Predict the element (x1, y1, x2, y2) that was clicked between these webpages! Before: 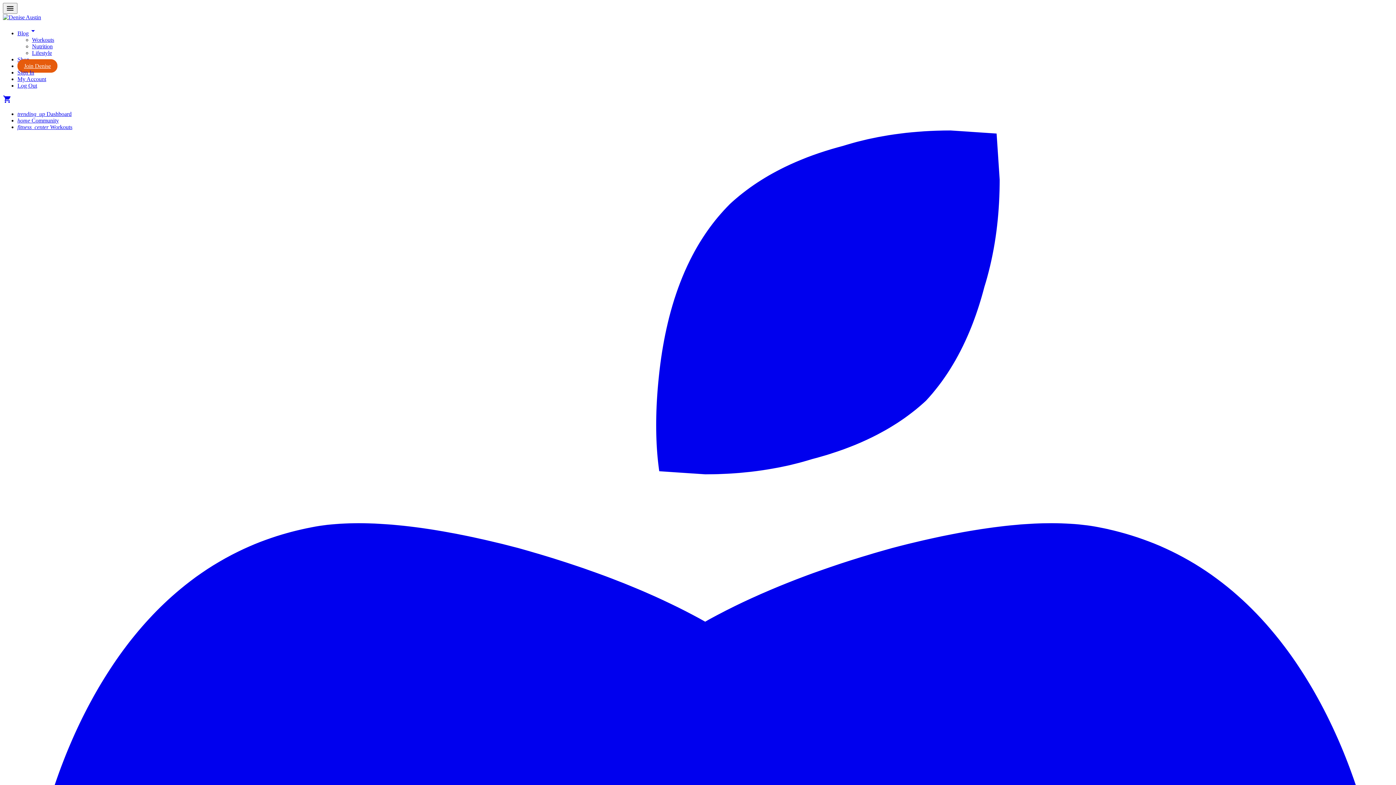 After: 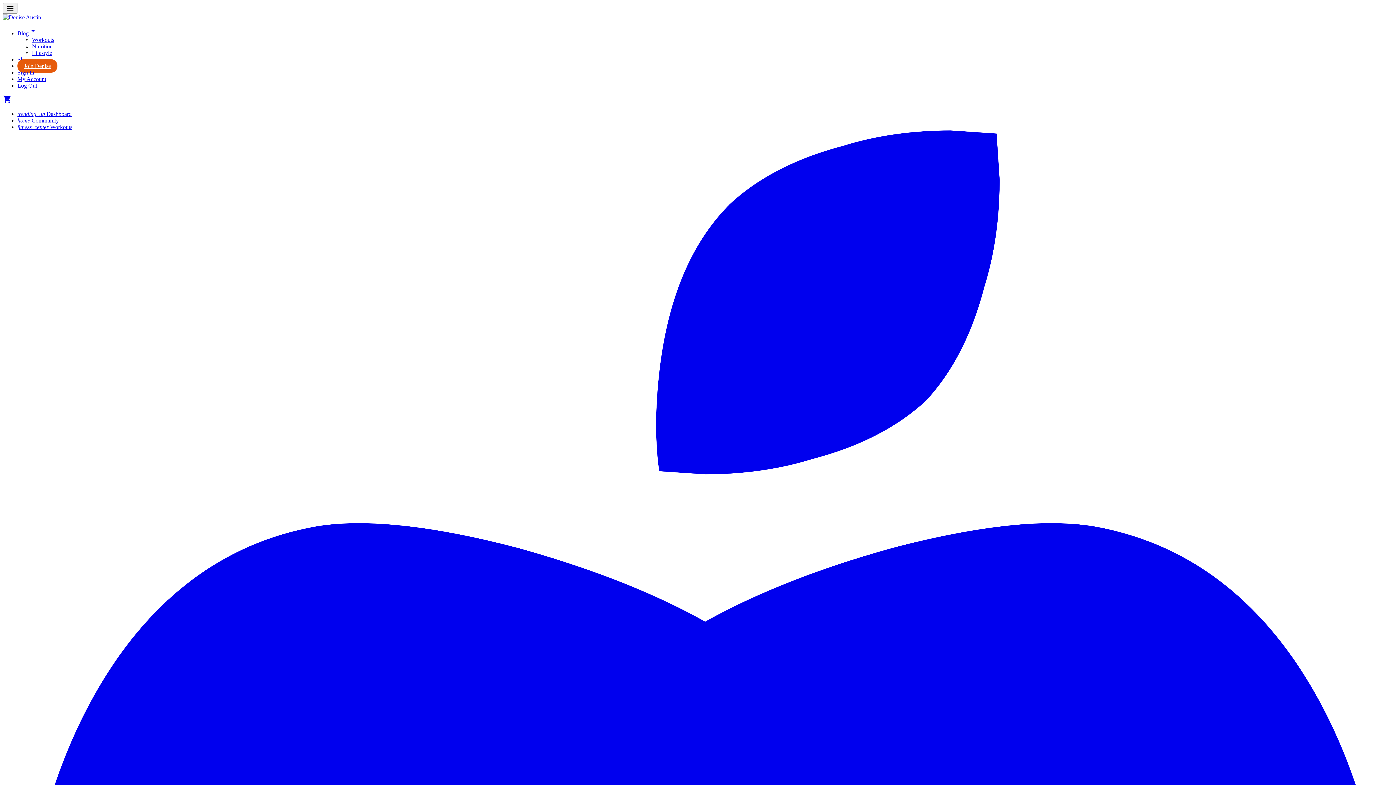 Action: bbox: (32, 49, 52, 56) label: Lifestyle